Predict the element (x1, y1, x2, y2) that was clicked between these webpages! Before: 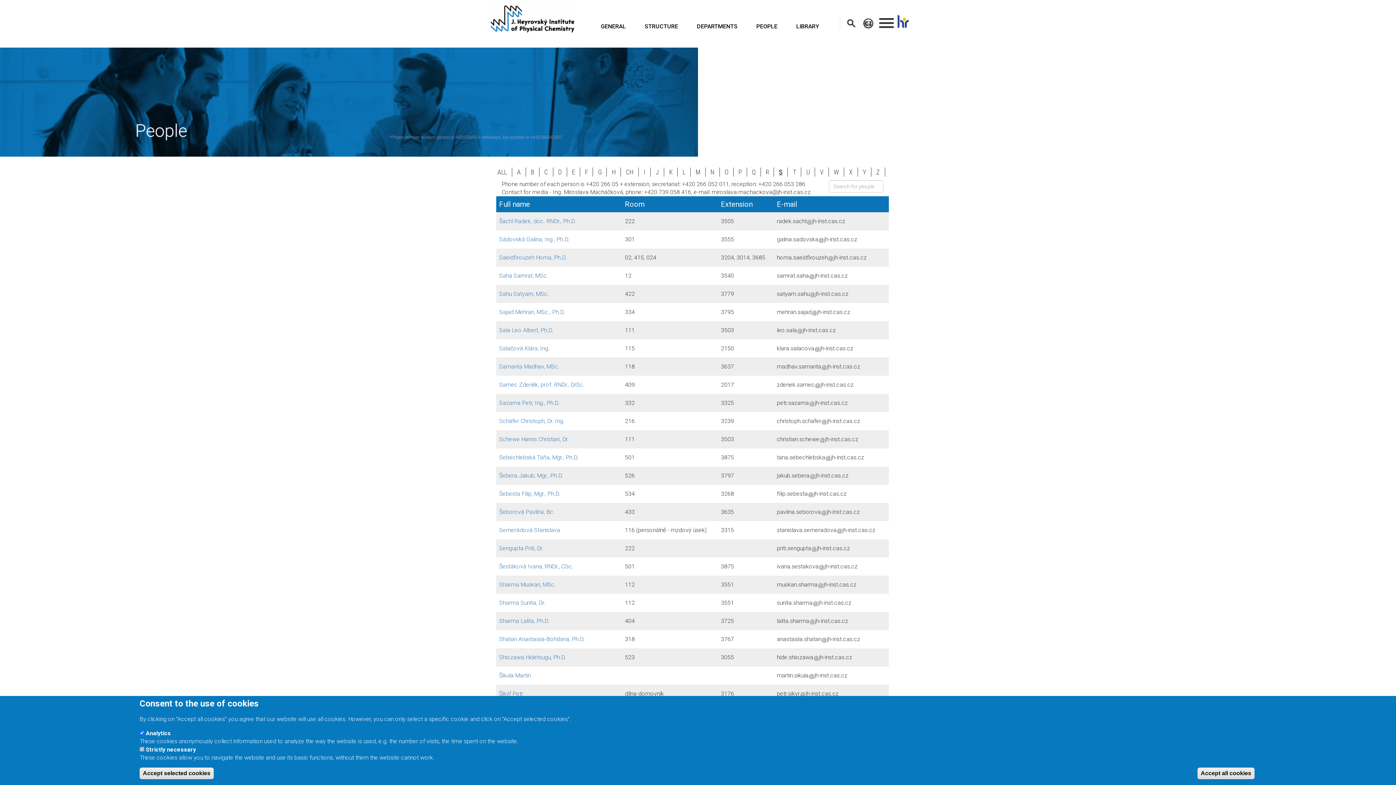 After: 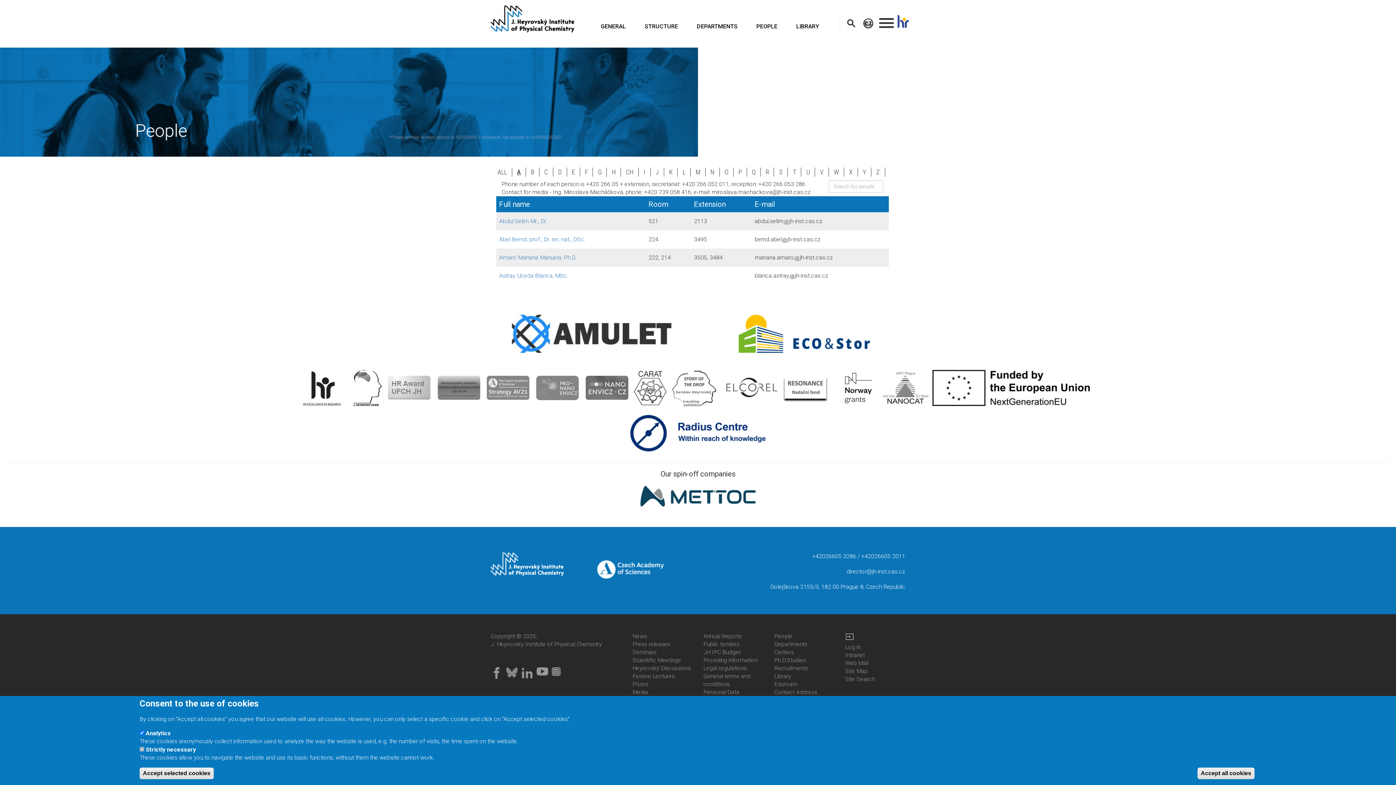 Action: label: A bbox: (517, 168, 520, 176)